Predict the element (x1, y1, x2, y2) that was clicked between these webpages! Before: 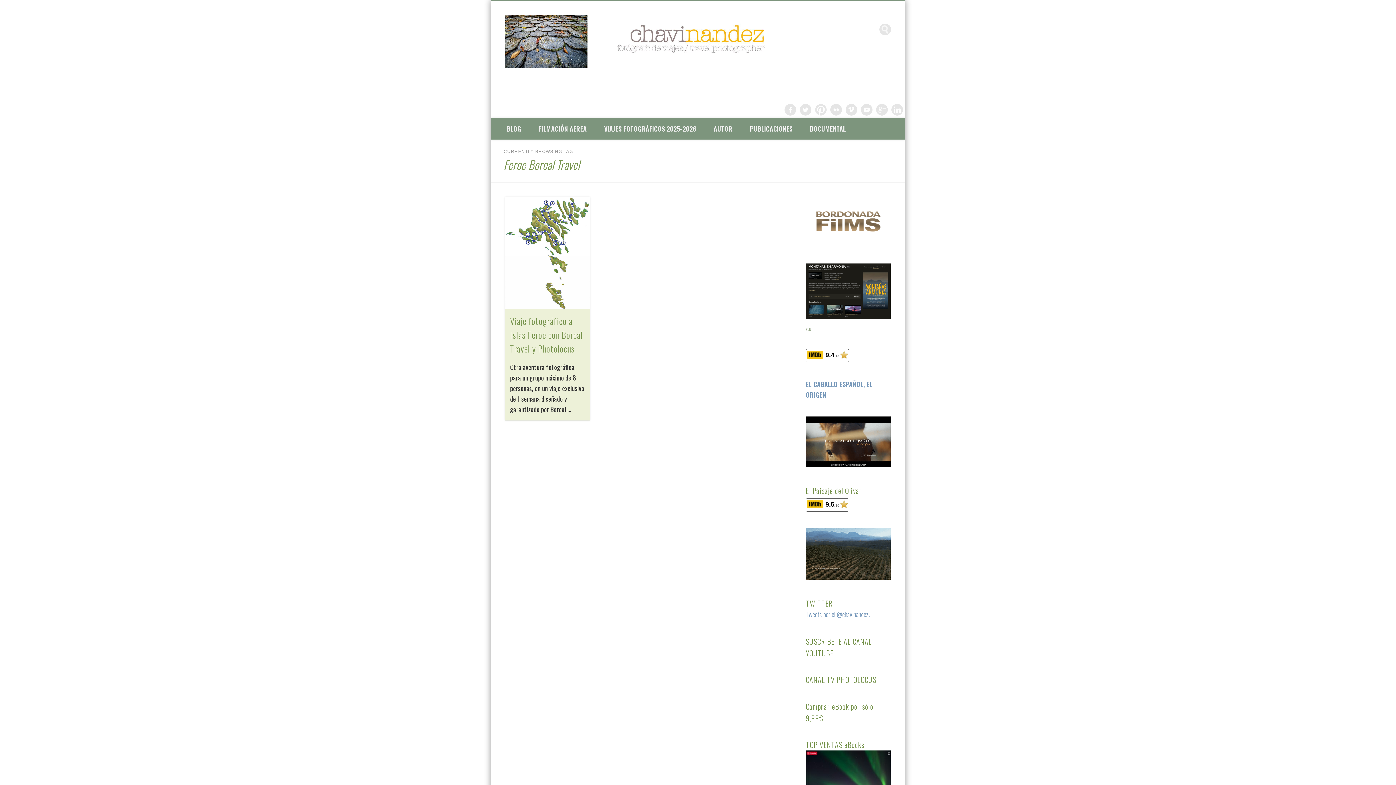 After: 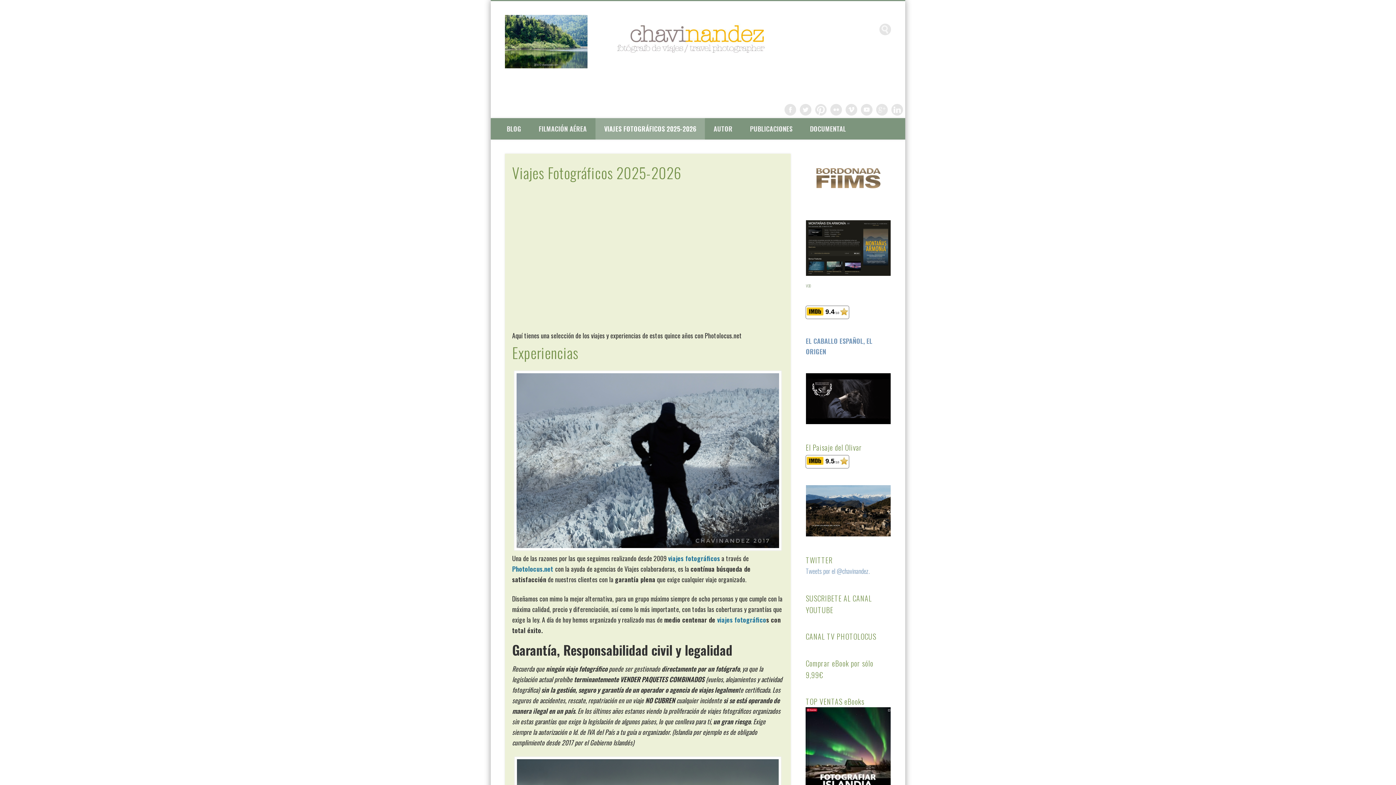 Action: bbox: (595, 118, 705, 139) label: VIAJES FOTOGRÁFICOS 2025-2026